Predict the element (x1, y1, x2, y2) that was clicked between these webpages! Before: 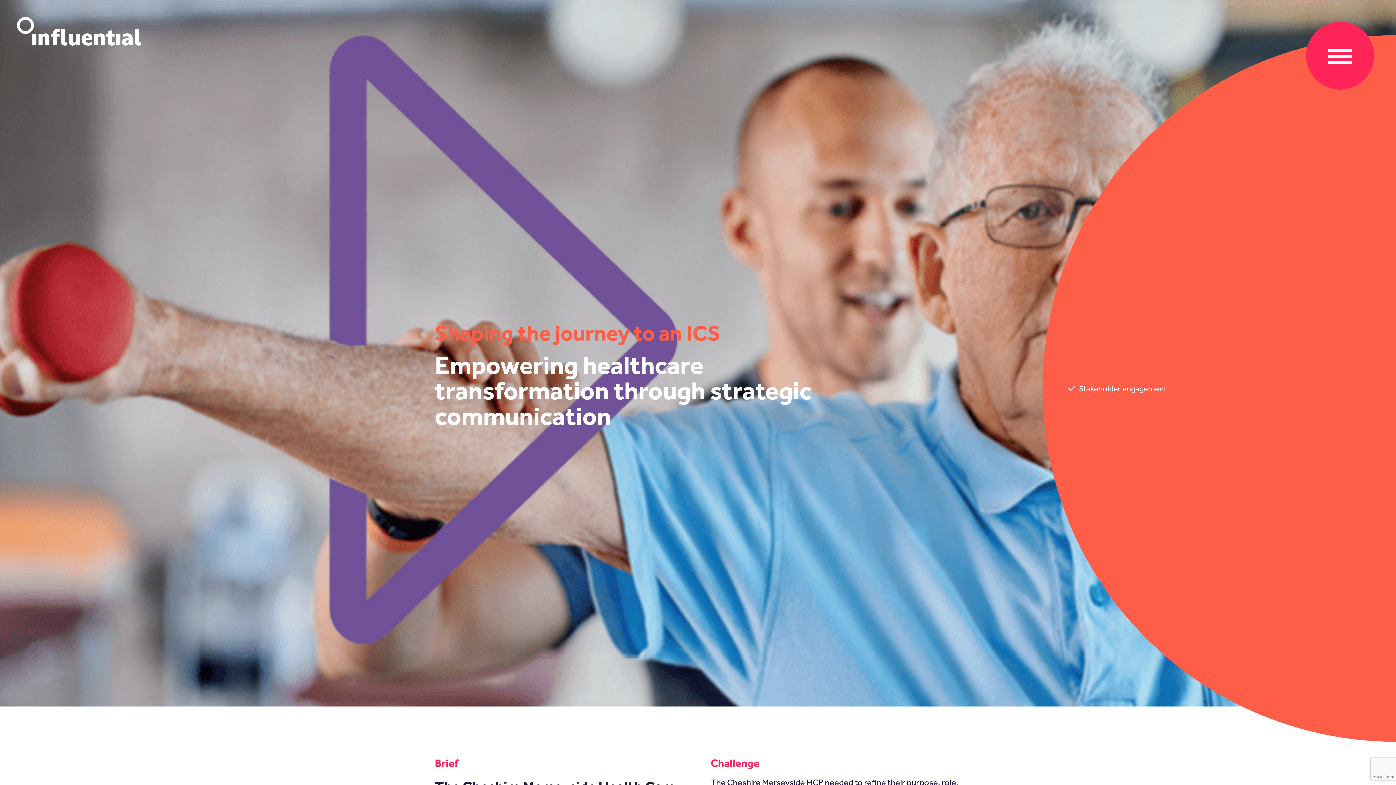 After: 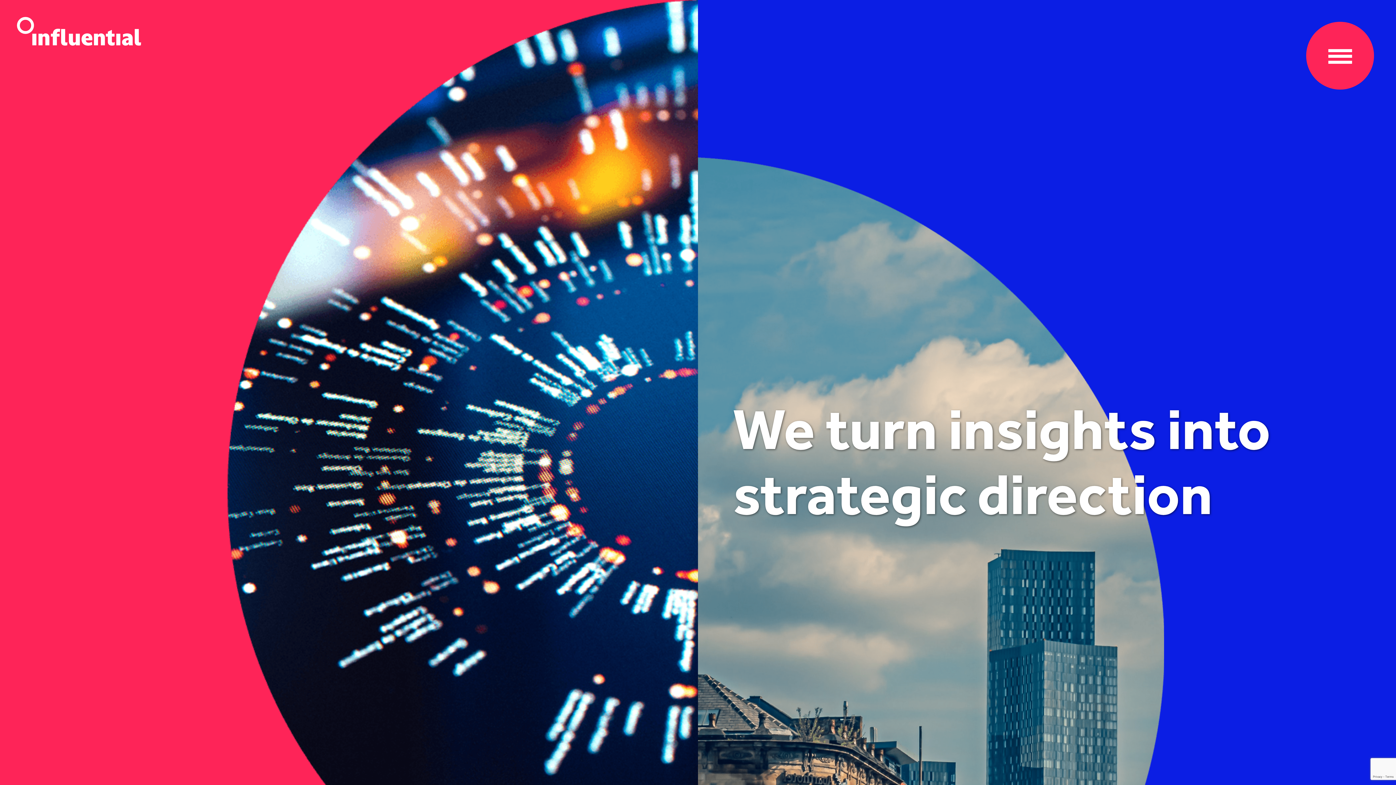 Action: bbox: (0, 27, 158, 34)